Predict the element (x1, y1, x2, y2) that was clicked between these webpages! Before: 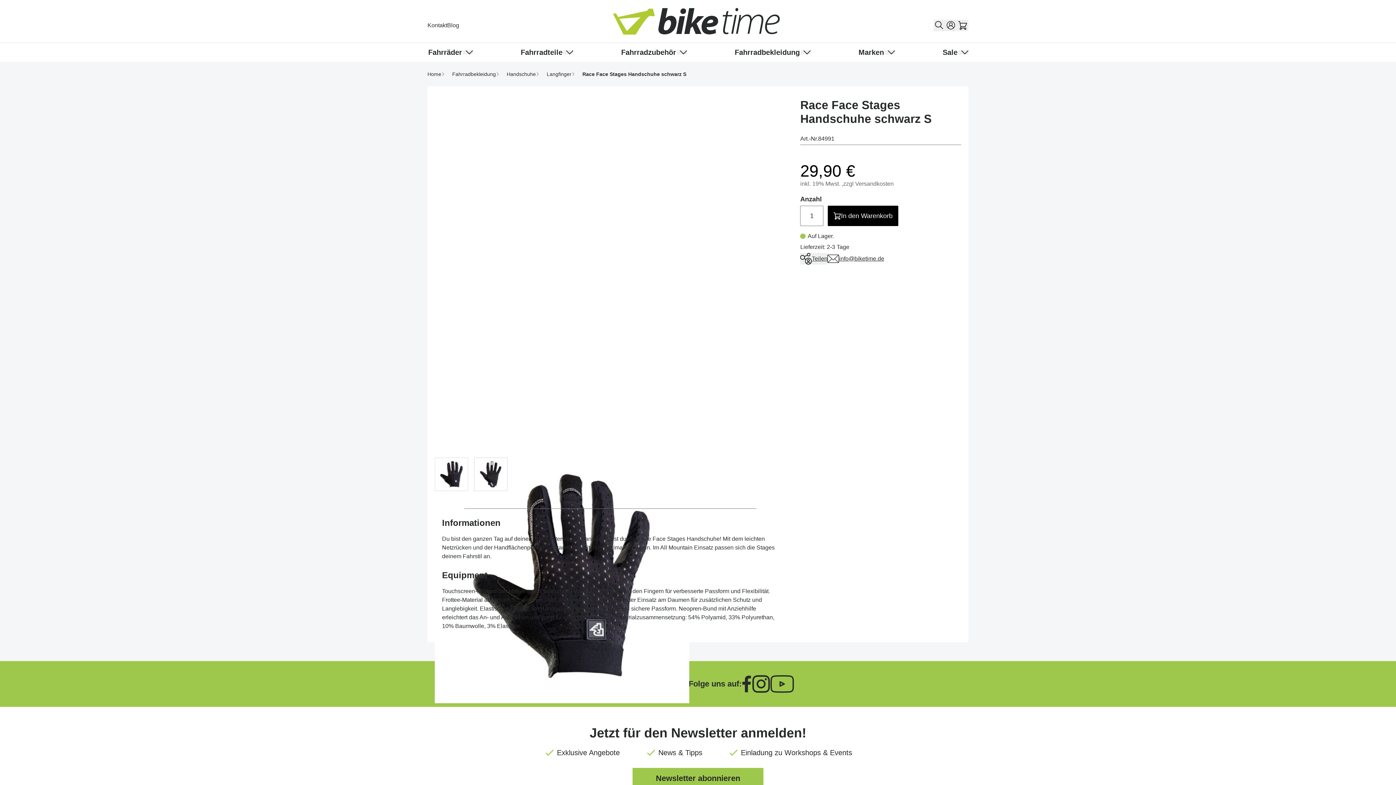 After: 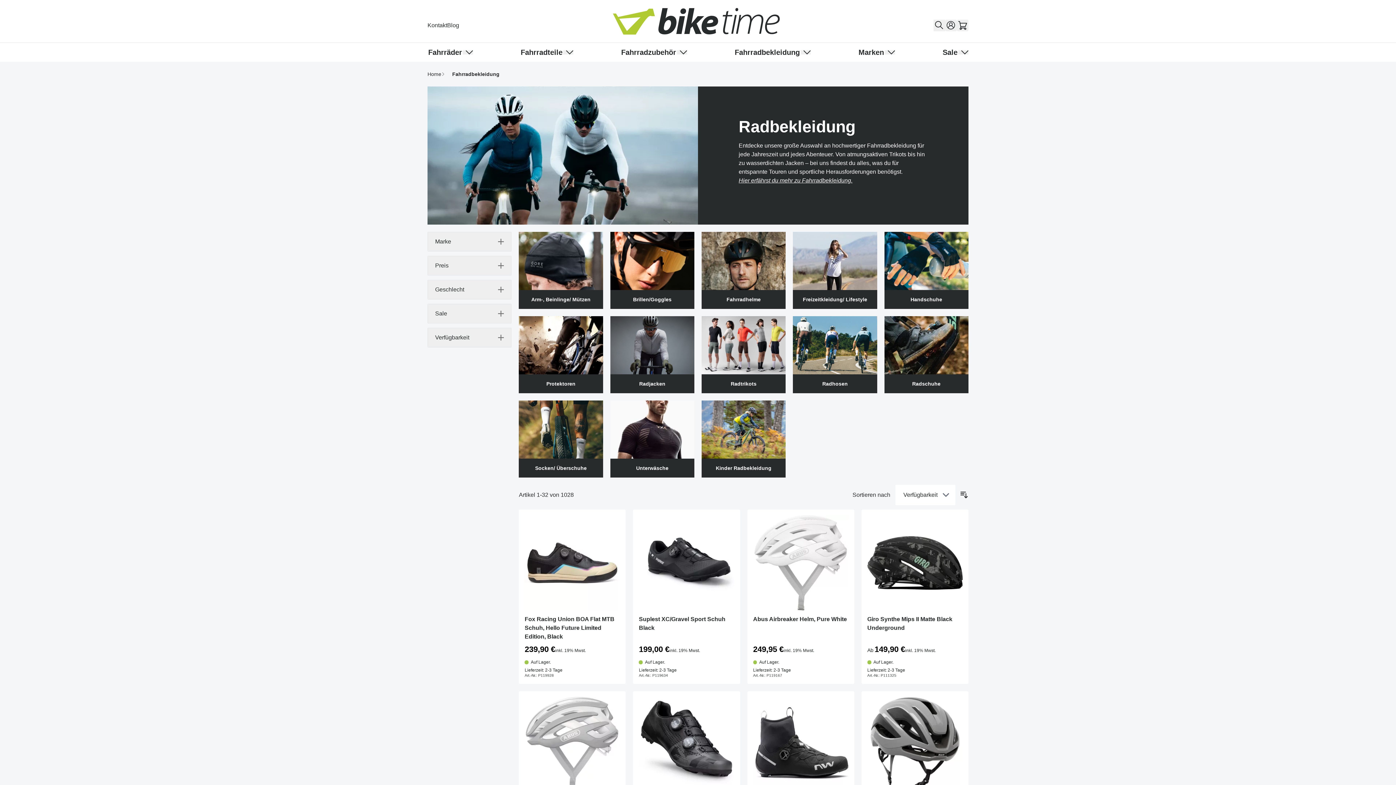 Action: bbox: (452, 70, 496, 77) label: Fahrradbekleidung